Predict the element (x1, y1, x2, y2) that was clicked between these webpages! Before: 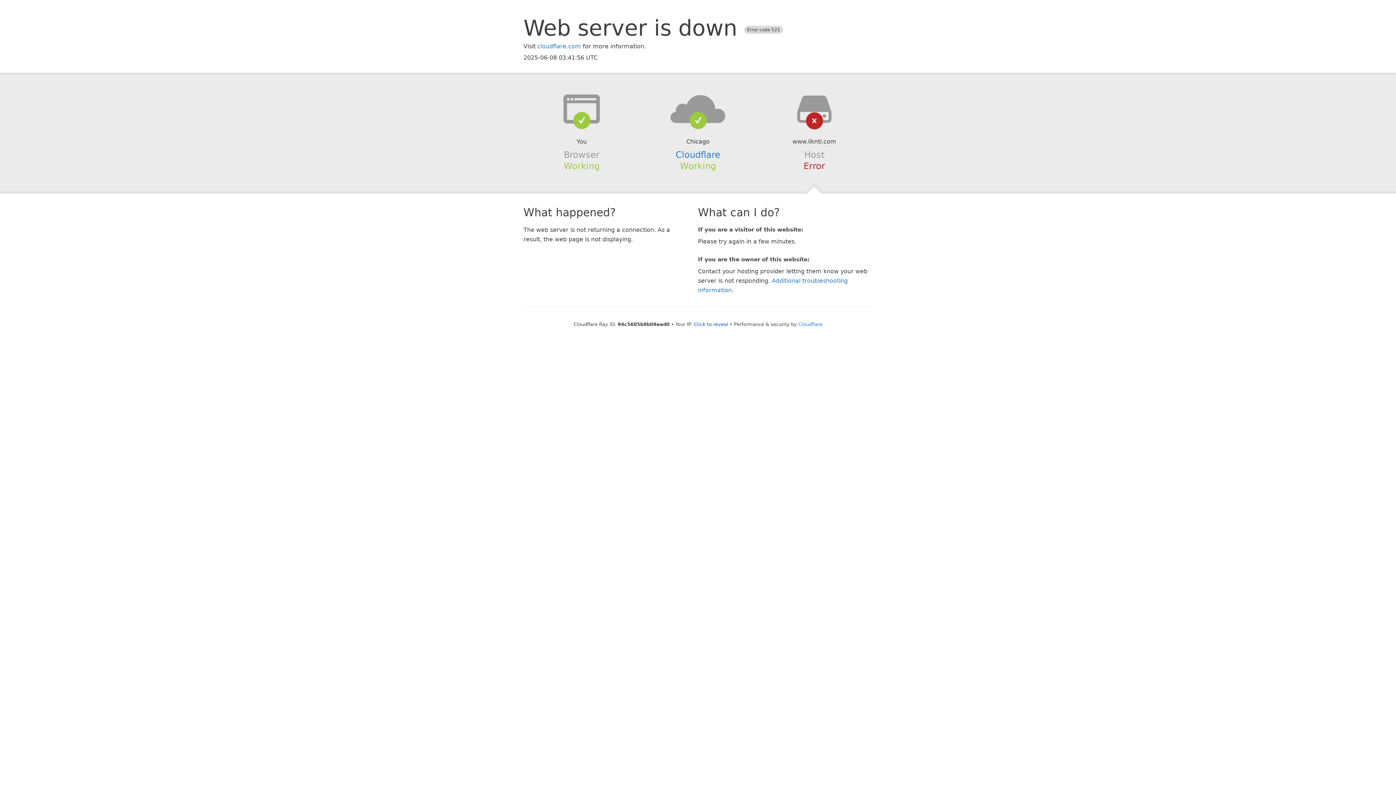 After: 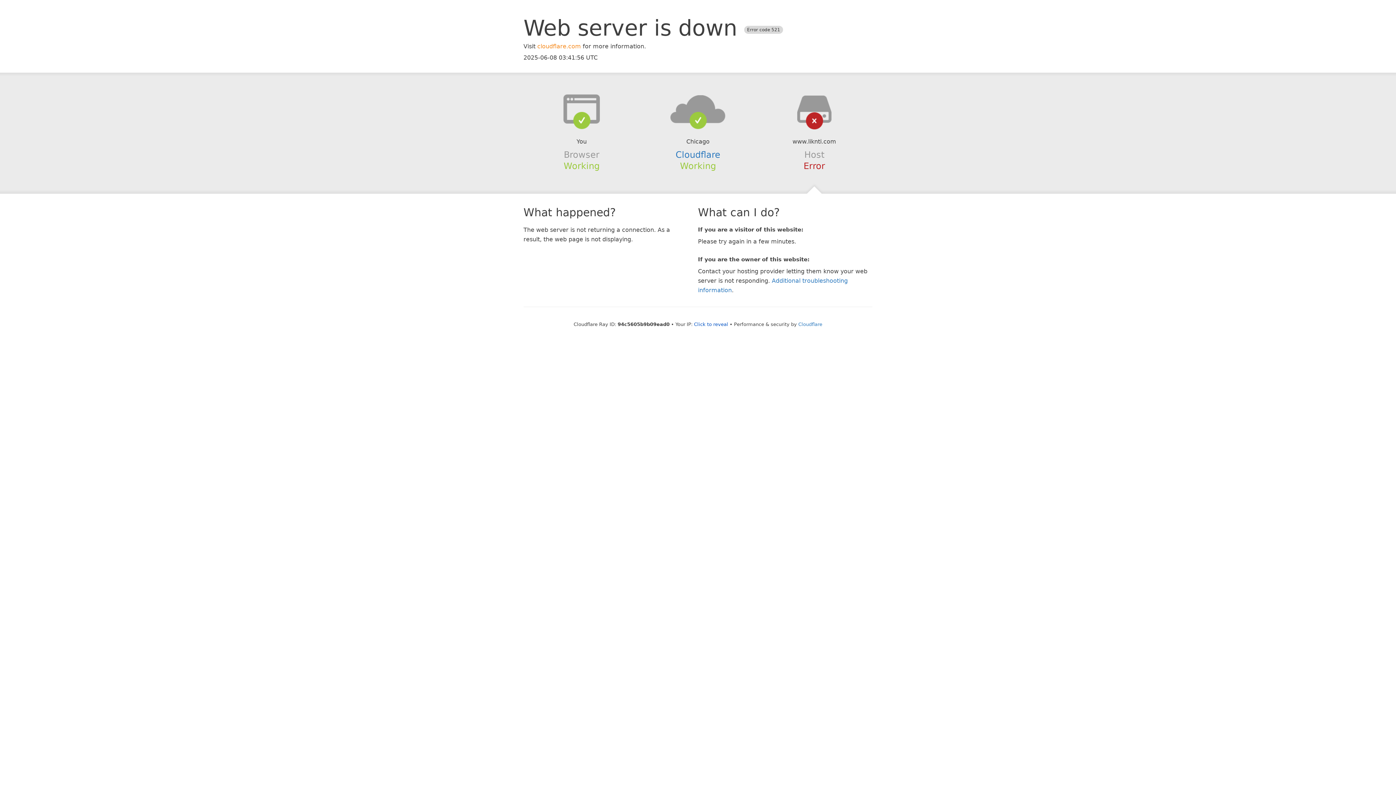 Action: bbox: (537, 42, 581, 49) label: cloudflare.com